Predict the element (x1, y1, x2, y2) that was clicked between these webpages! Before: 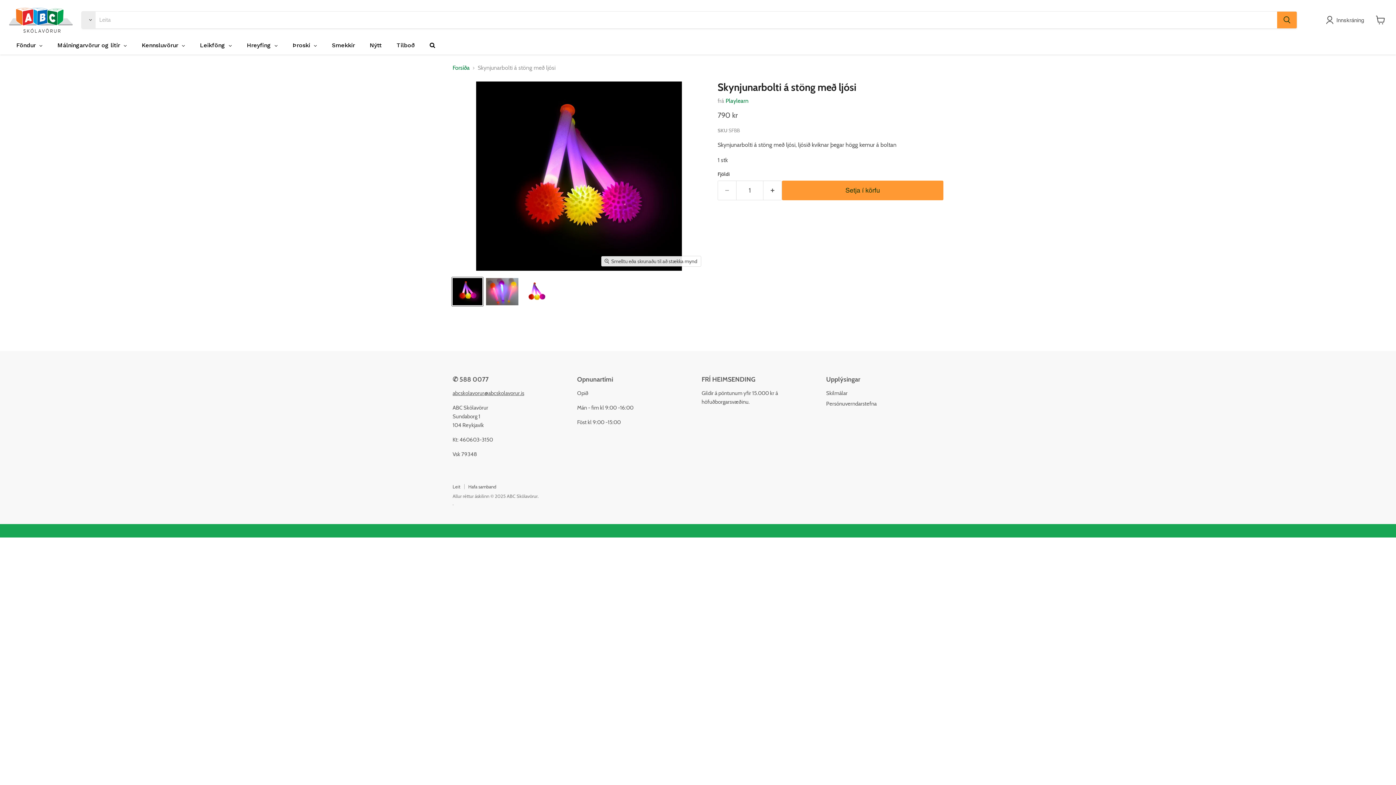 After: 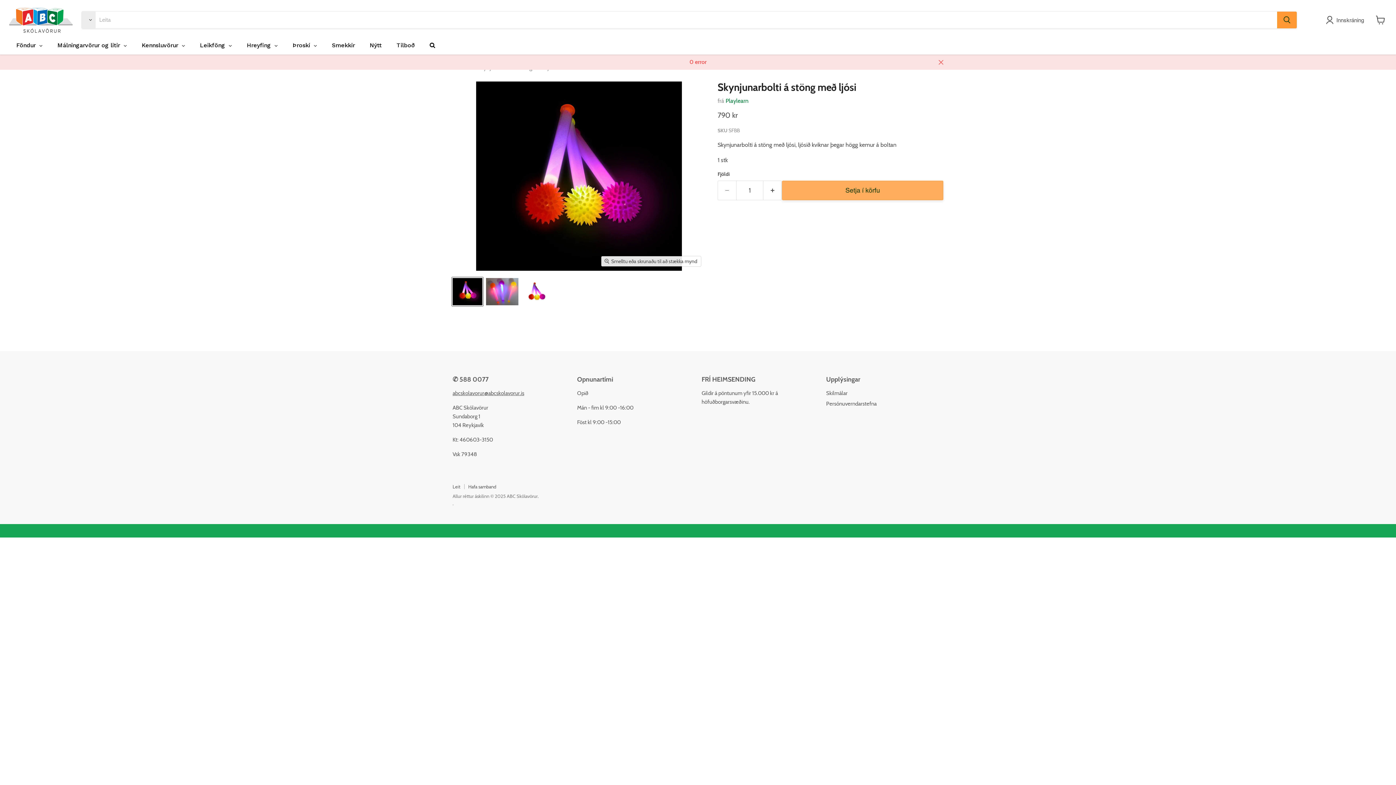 Action: bbox: (782, 180, 943, 200) label: Setja í körfu